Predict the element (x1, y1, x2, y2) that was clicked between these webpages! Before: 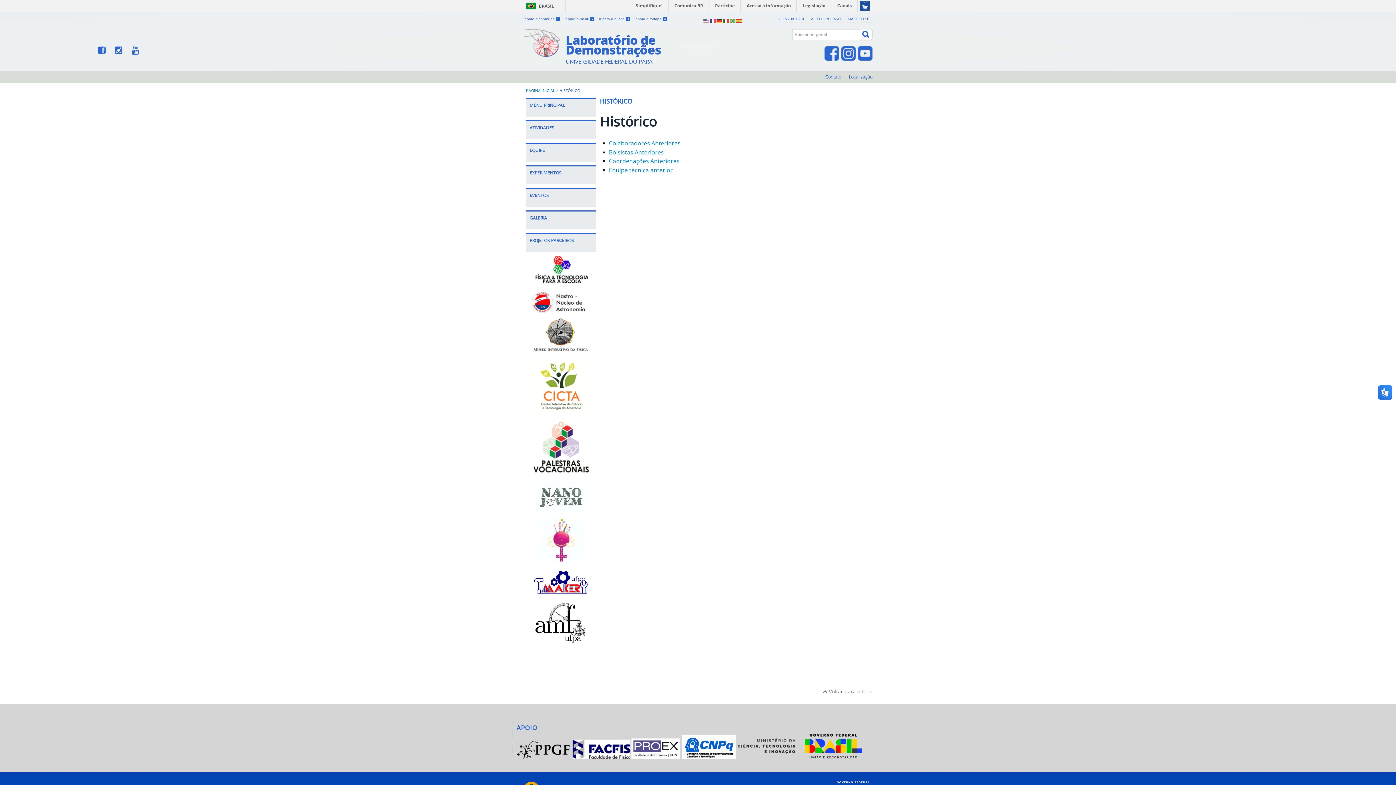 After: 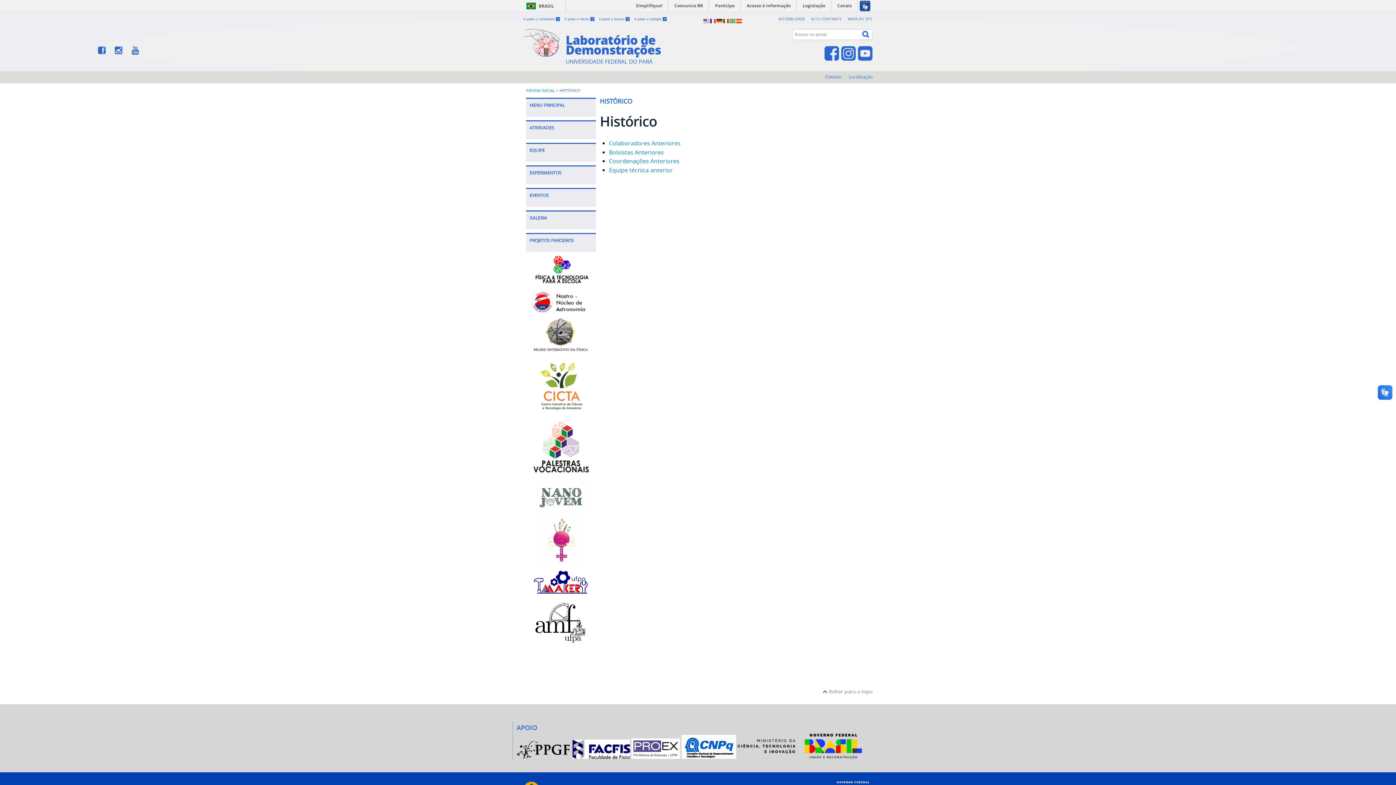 Action: bbox: (841, 48, 855, 54)